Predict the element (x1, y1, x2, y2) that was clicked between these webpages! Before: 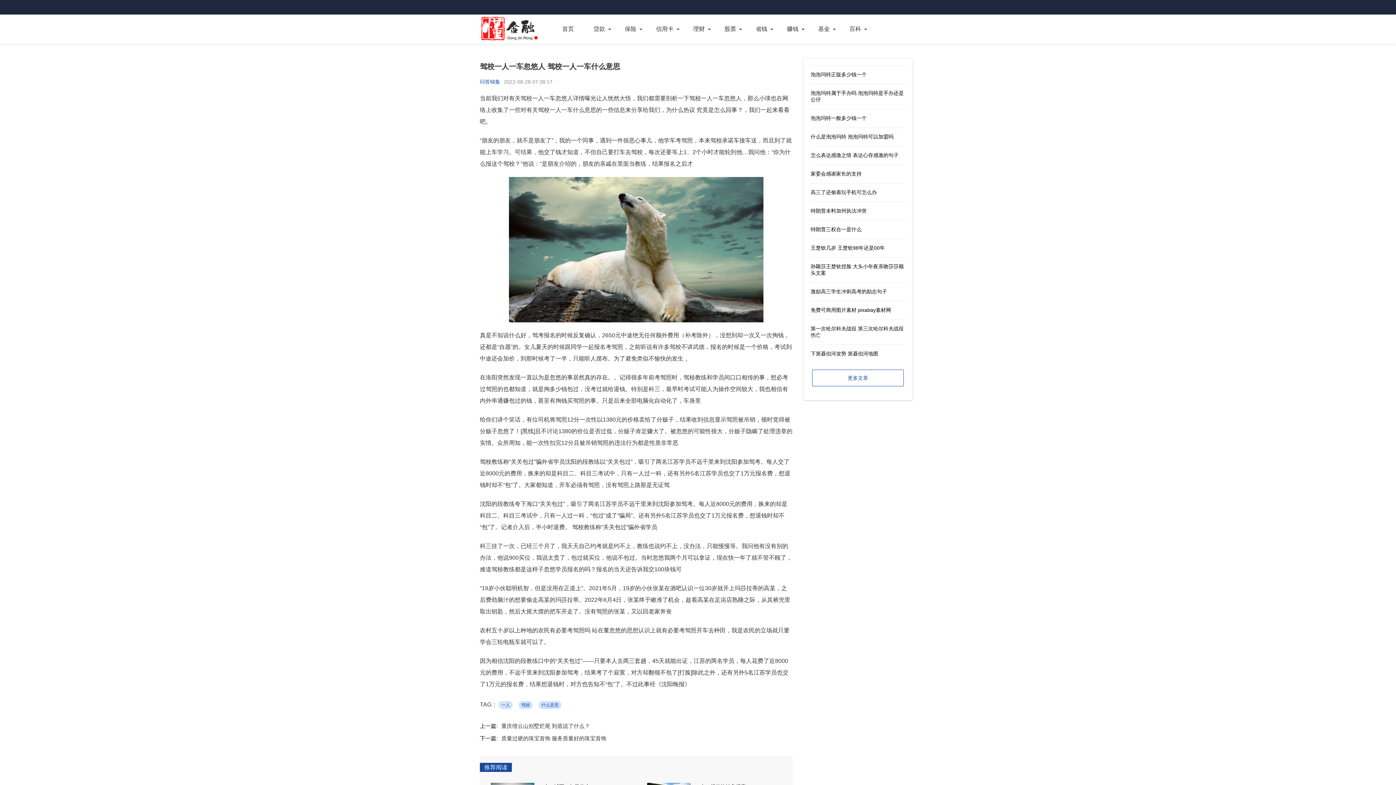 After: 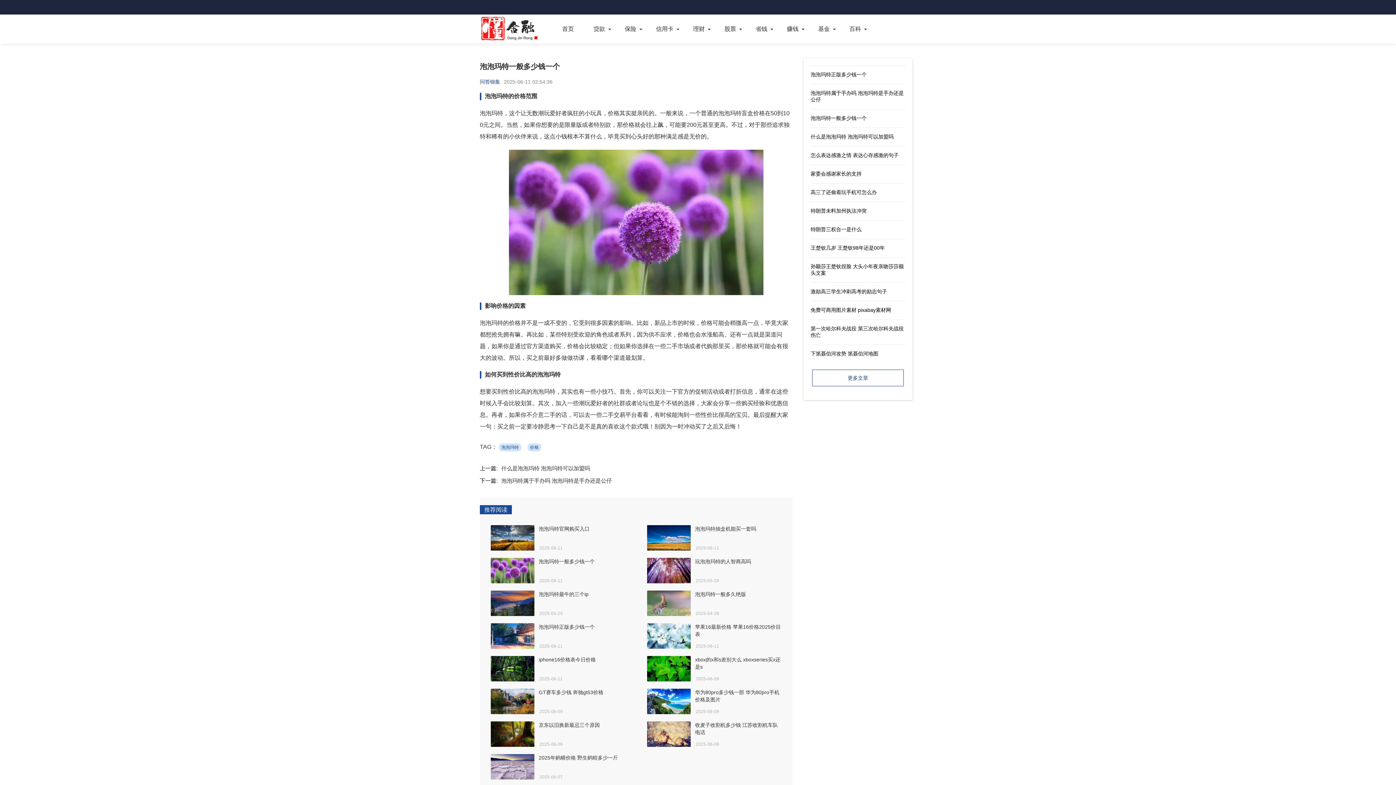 Action: label: 泡泡玛特一般多少钱一个 bbox: (810, 115, 866, 121)